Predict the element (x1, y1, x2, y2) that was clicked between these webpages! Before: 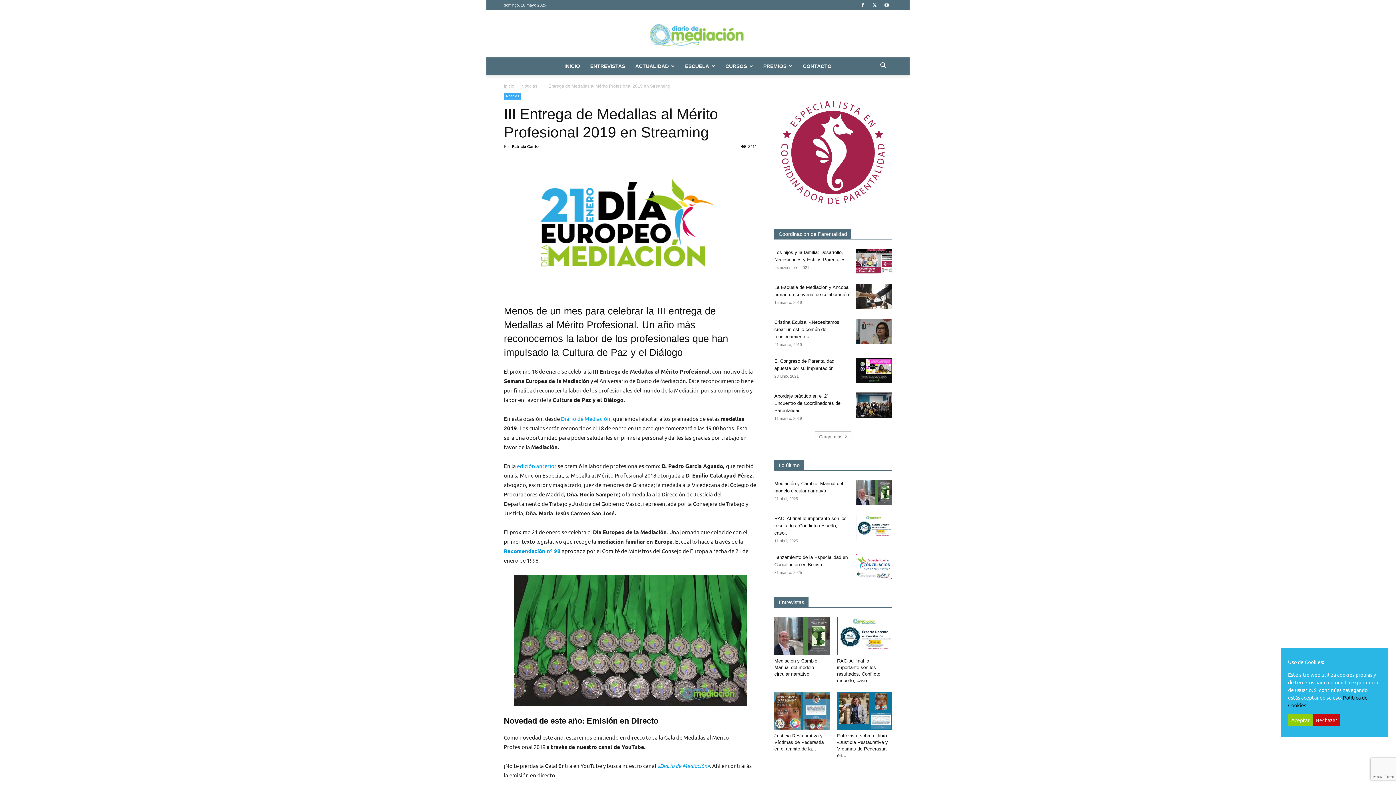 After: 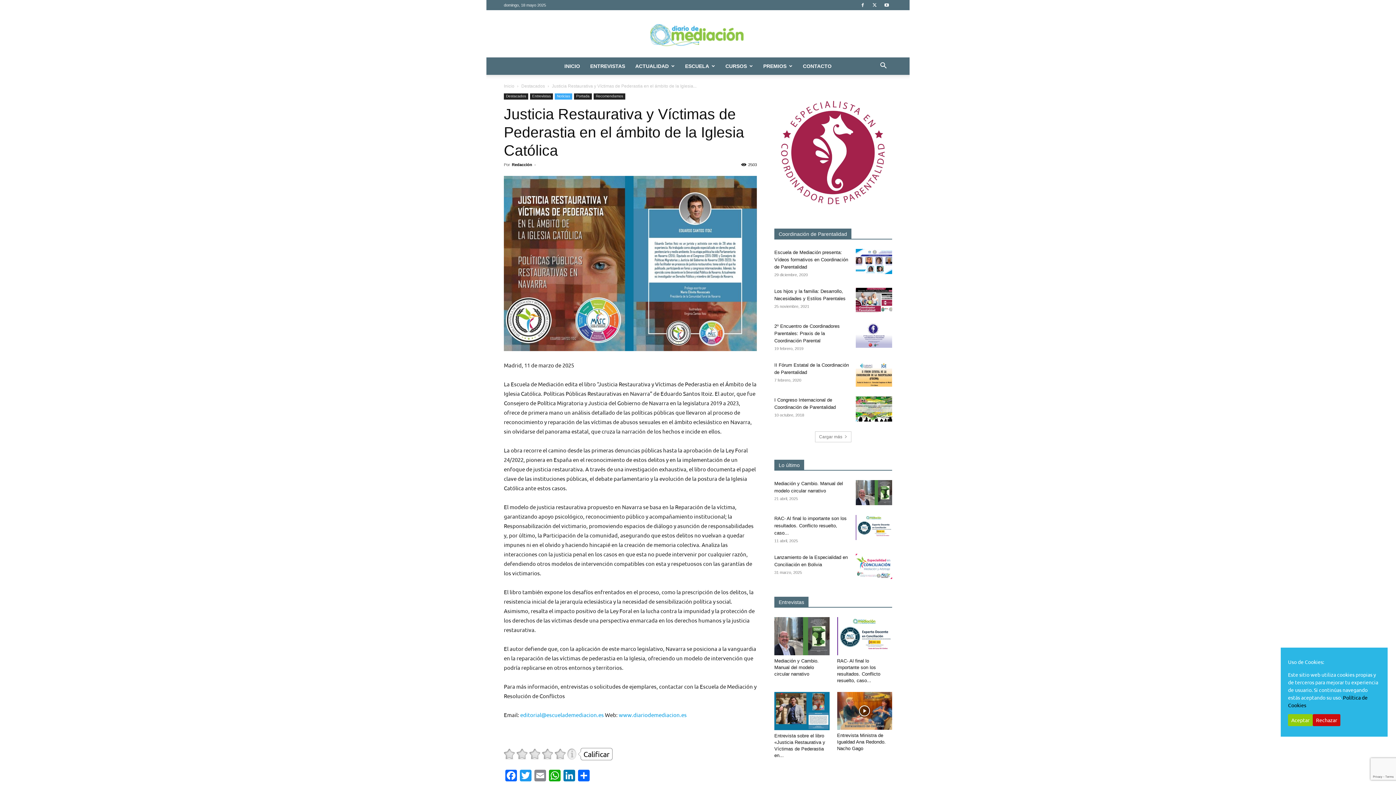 Action: label: Justicia Restaurativa y Víctimas de Pederastia en el ámbito de la... bbox: (774, 733, 824, 751)